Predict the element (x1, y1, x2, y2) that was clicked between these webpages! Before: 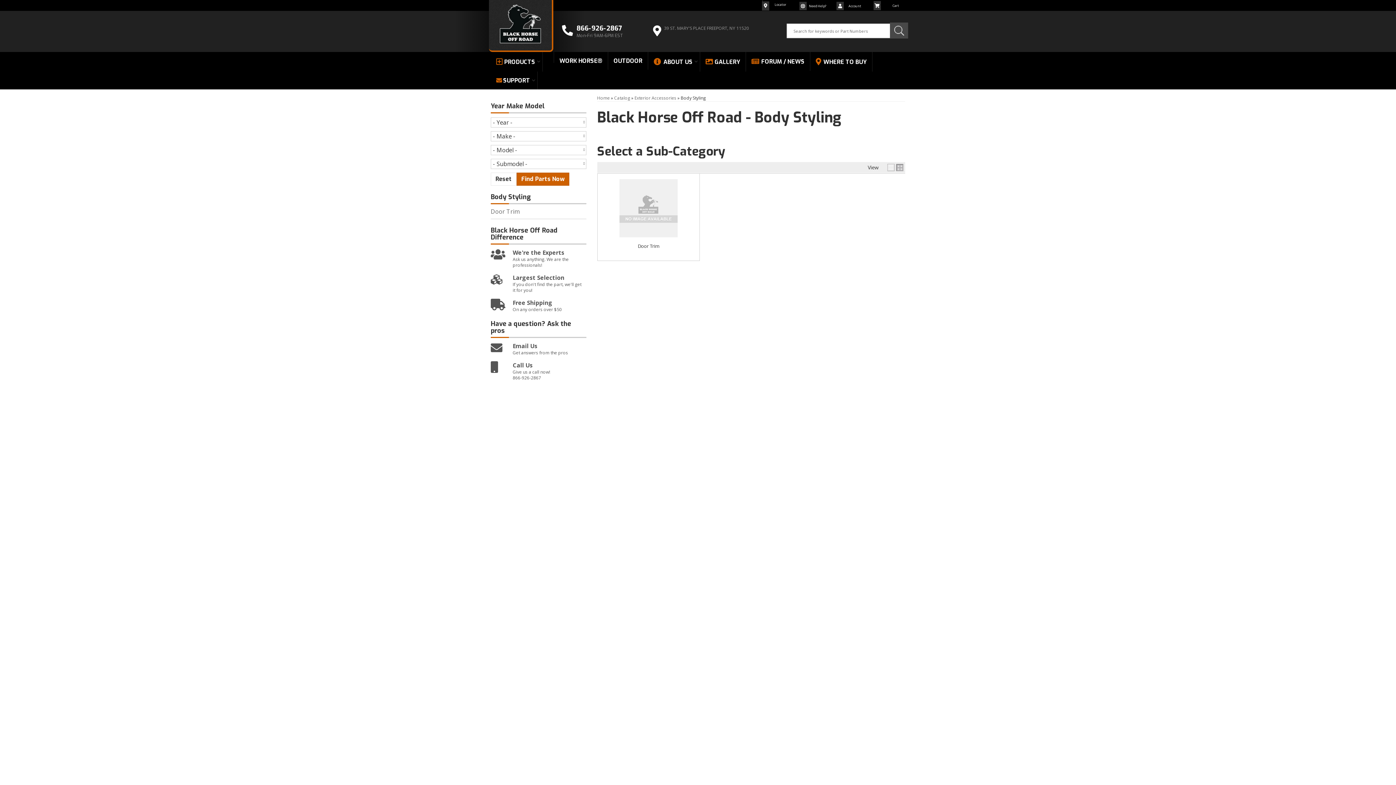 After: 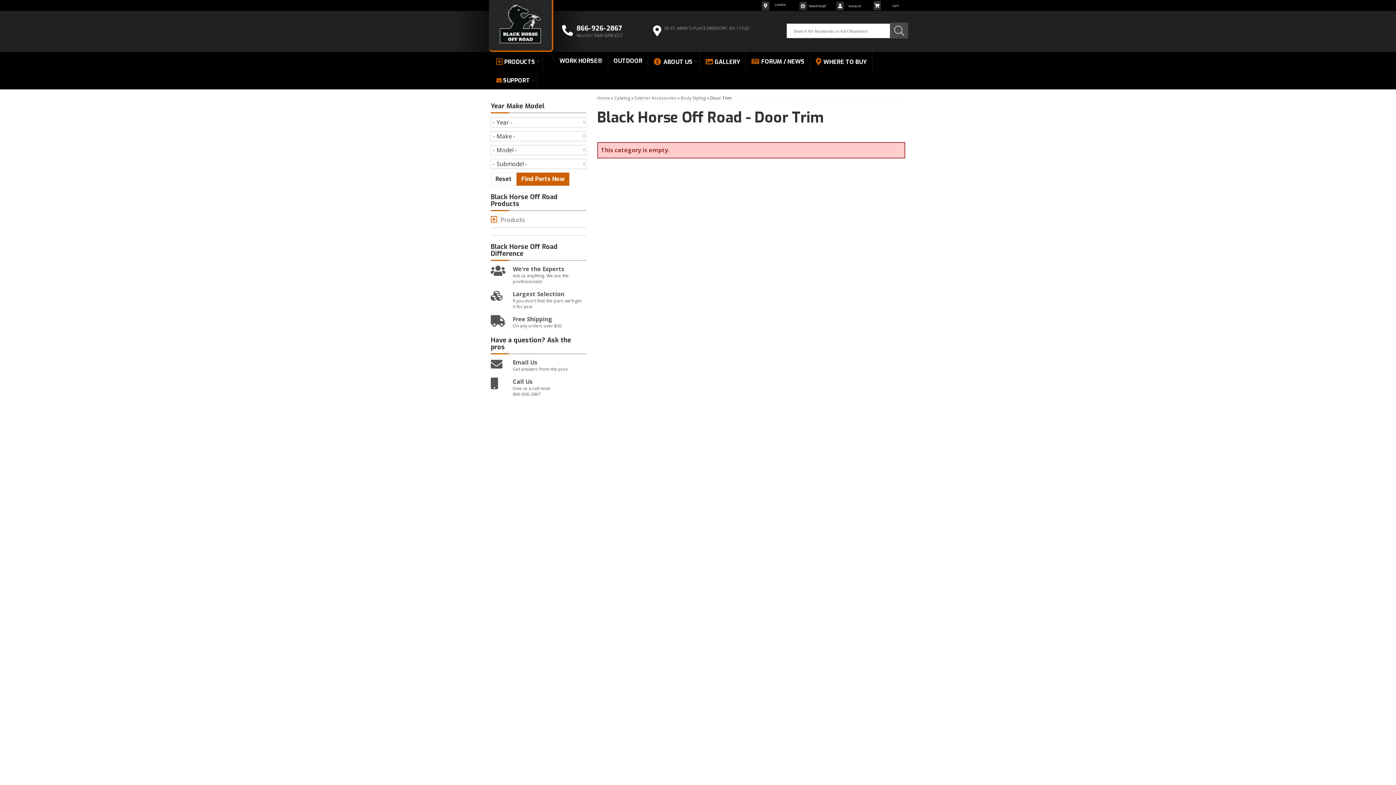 Action: label: Door Trim bbox: (637, 242, 659, 249)